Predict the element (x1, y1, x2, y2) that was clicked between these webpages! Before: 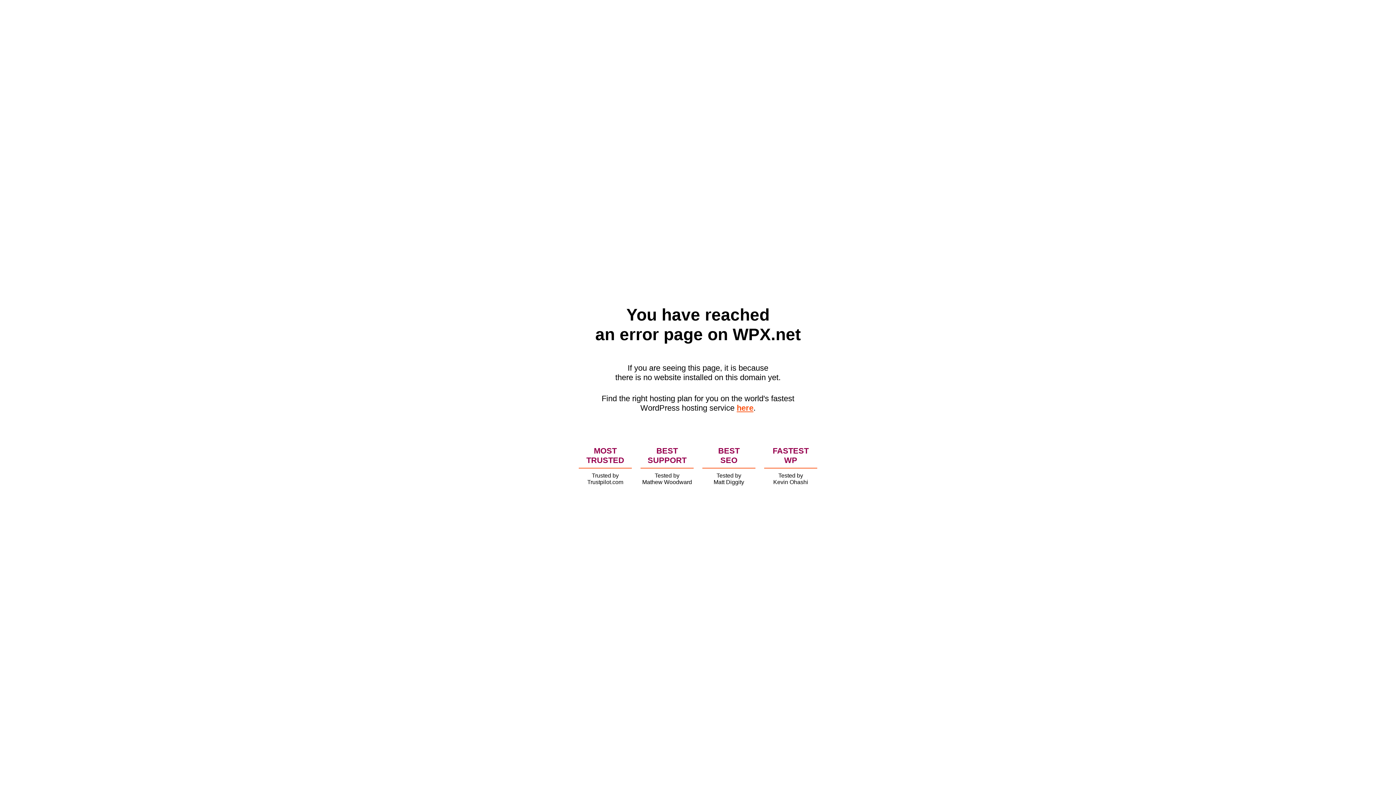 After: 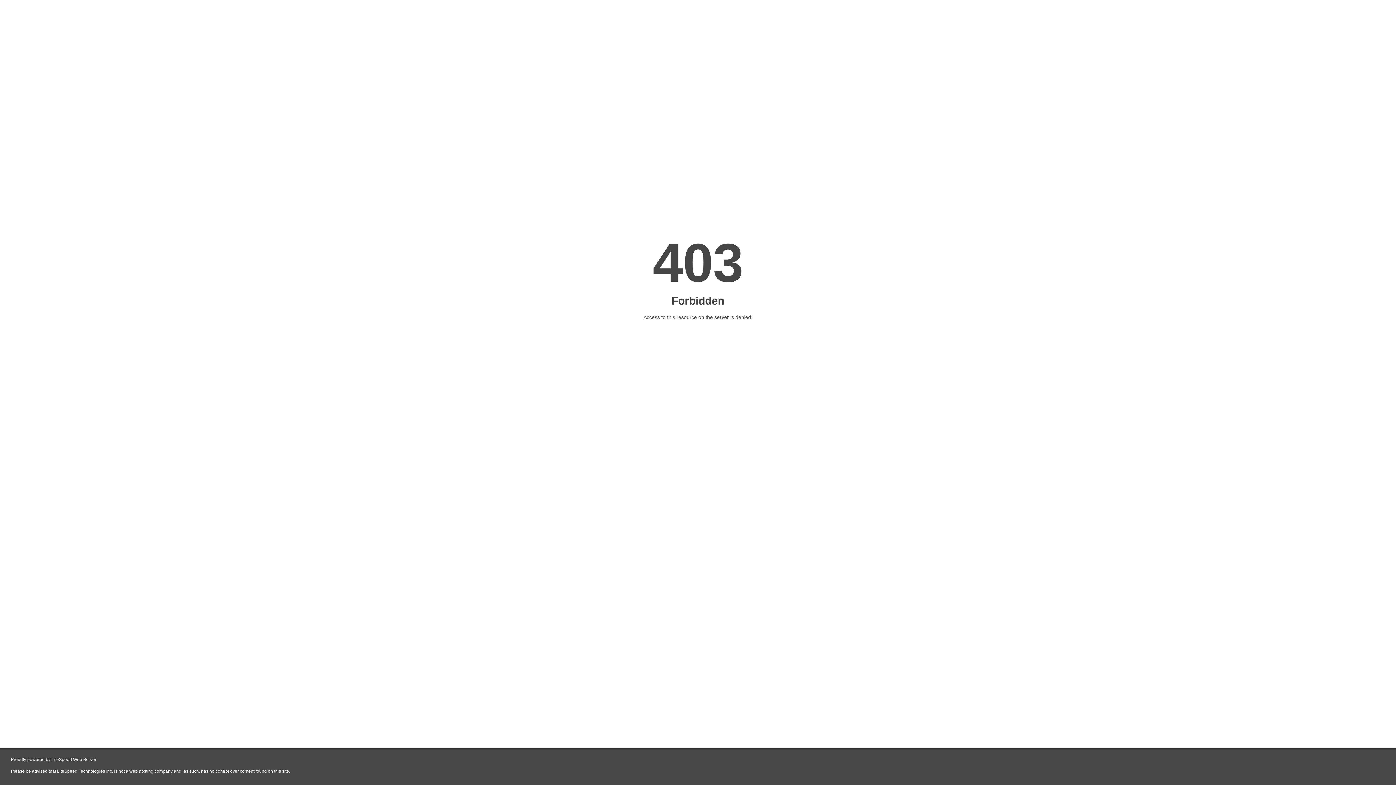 Action: label: here bbox: (736, 403, 753, 412)